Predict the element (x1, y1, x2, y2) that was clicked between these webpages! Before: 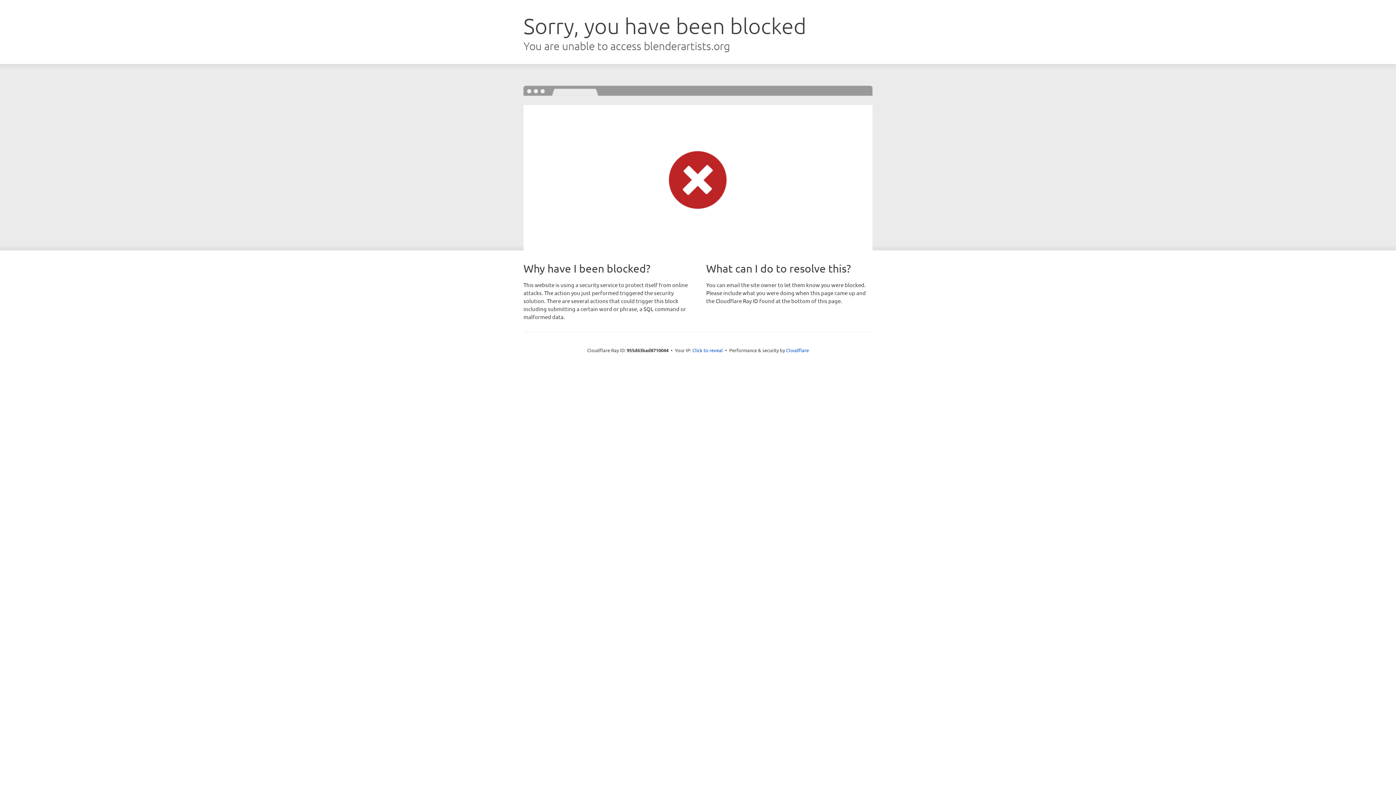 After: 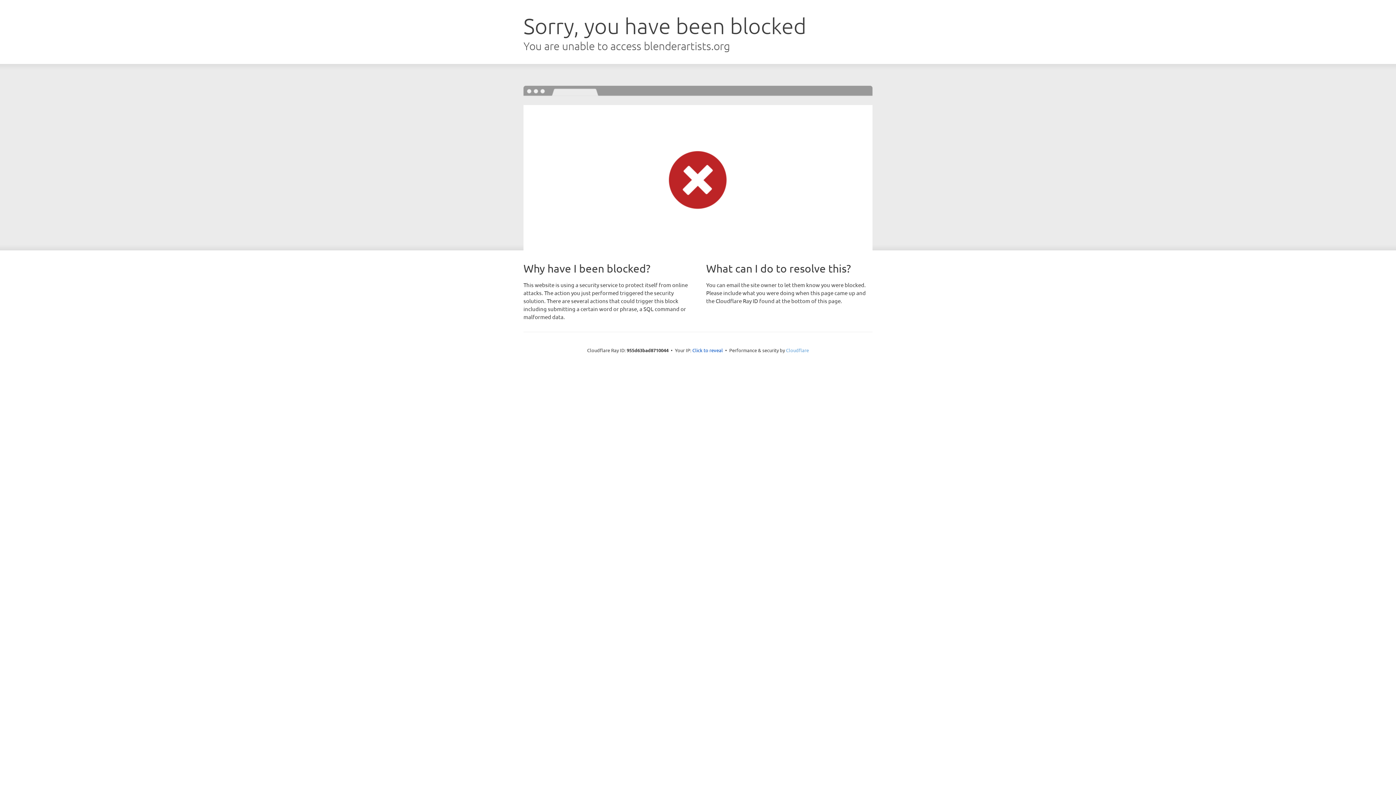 Action: label: Cloudflare bbox: (786, 347, 809, 353)